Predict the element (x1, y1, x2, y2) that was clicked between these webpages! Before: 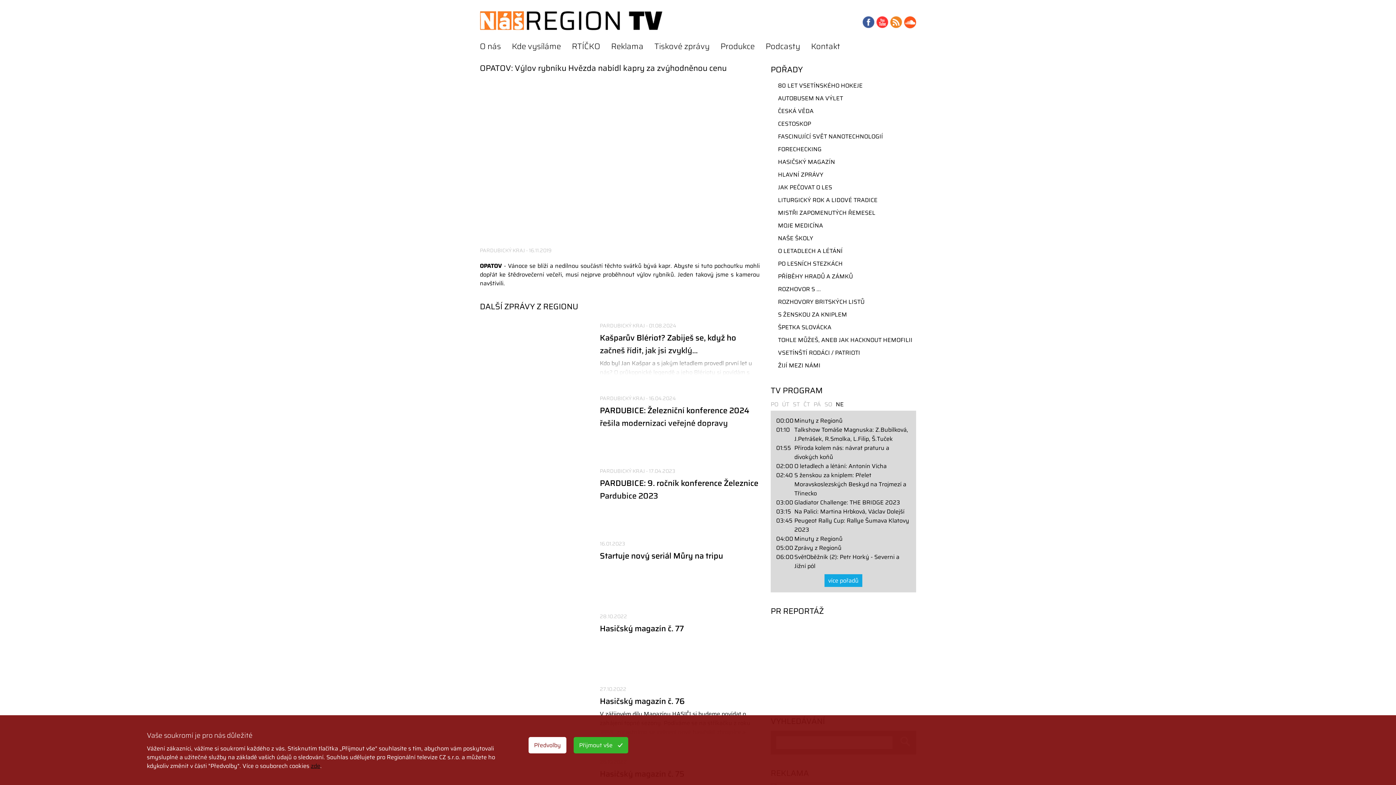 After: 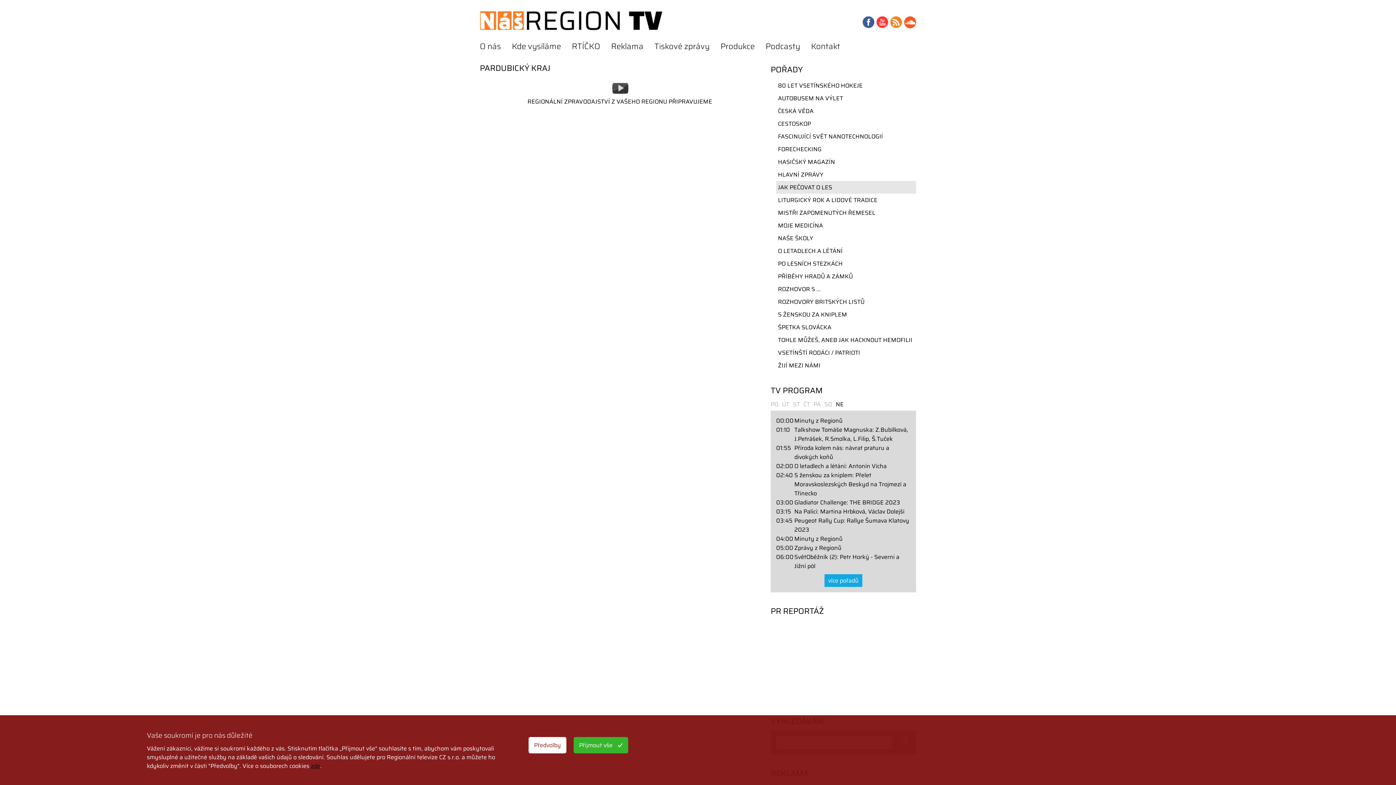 Action: bbox: (776, 181, 916, 193) label: JAK PEČOVAT O LES